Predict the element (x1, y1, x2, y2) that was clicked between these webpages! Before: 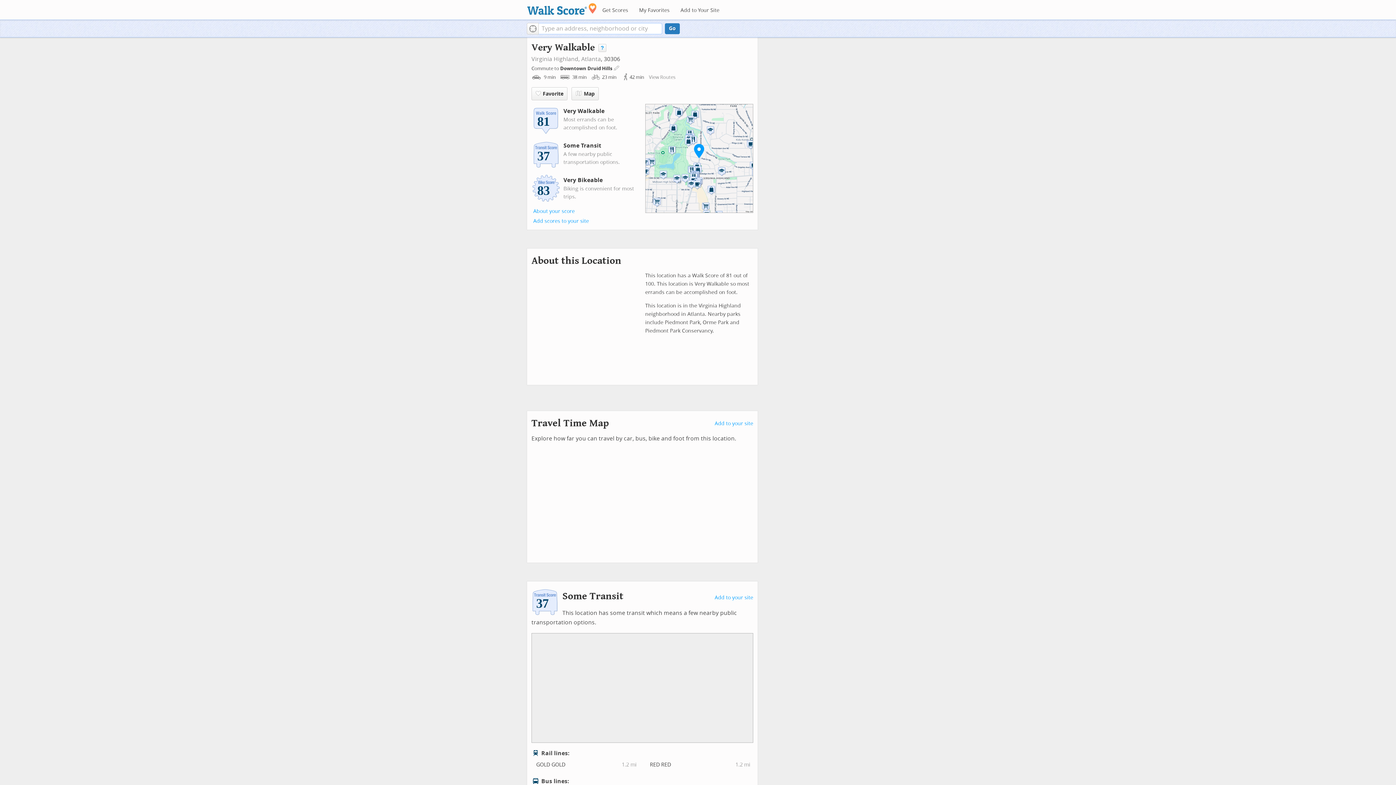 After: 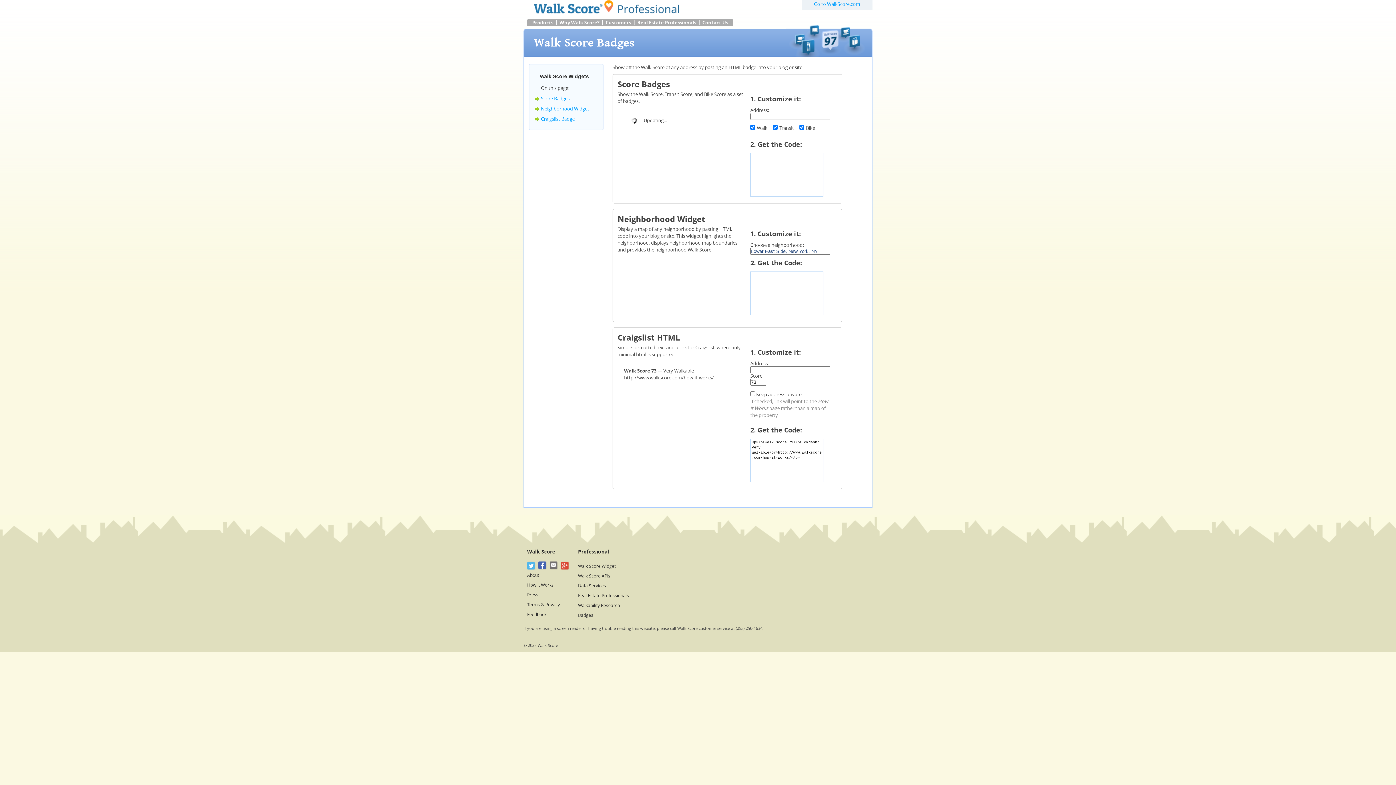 Action: label: Add to your site bbox: (714, 594, 753, 600)